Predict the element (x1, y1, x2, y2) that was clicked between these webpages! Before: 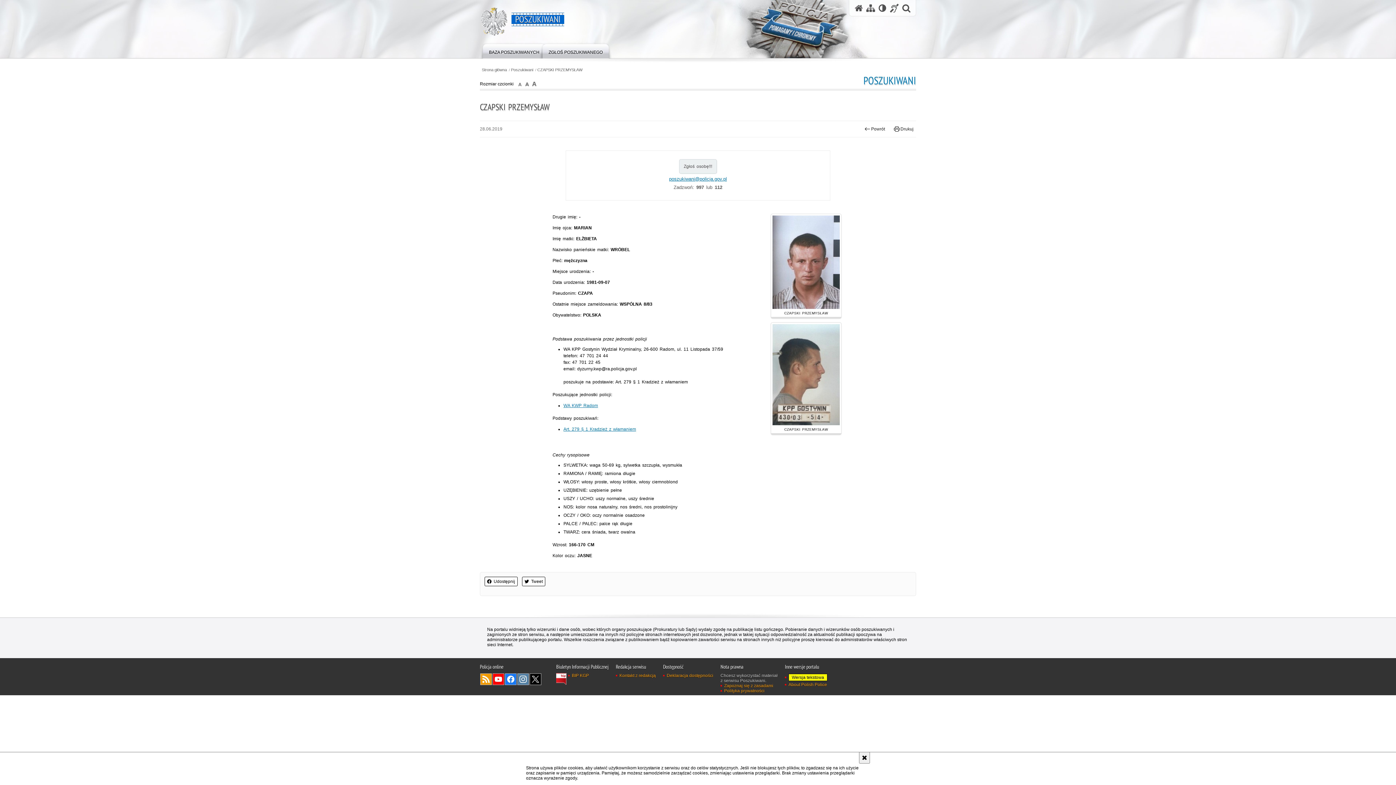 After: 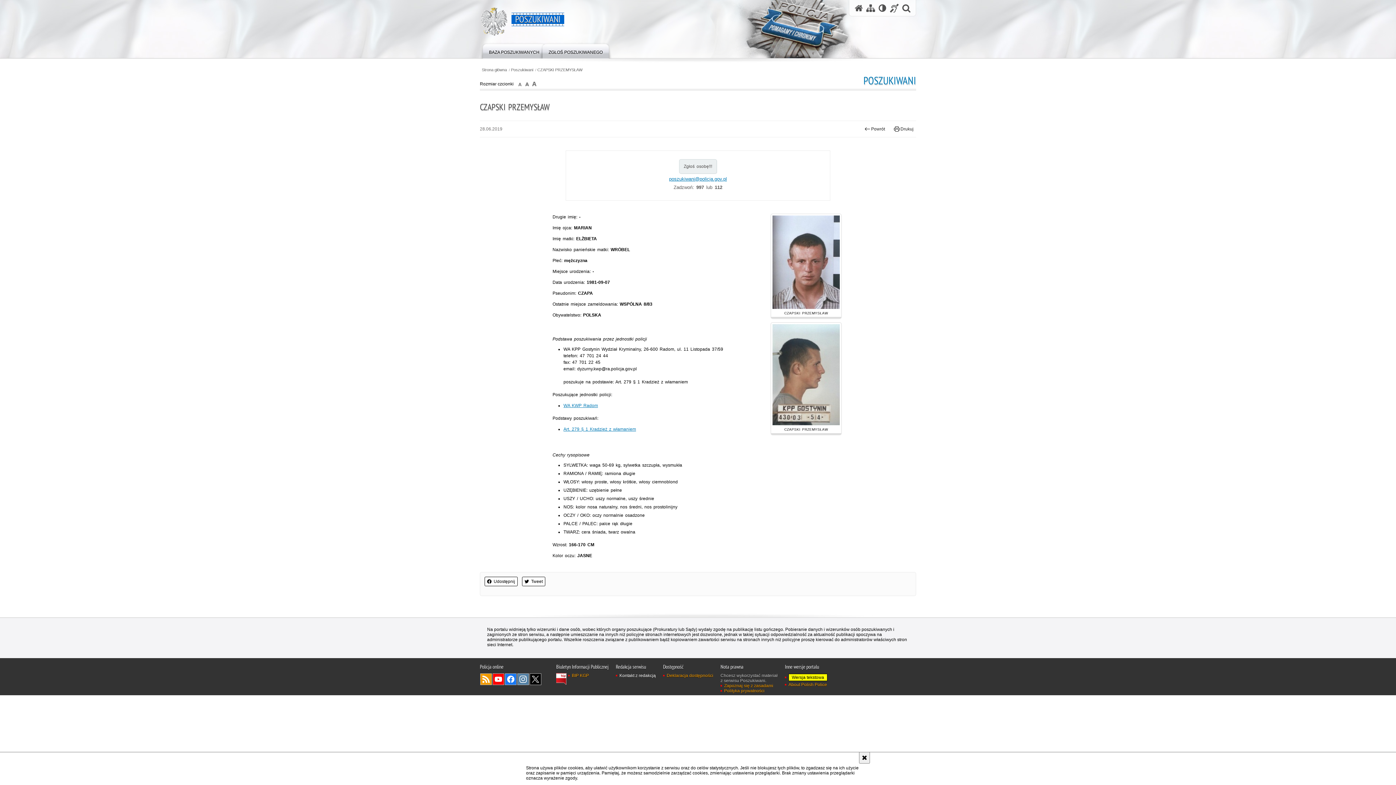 Action: label: Kontakt z redakcją bbox: (616, 673, 656, 678)